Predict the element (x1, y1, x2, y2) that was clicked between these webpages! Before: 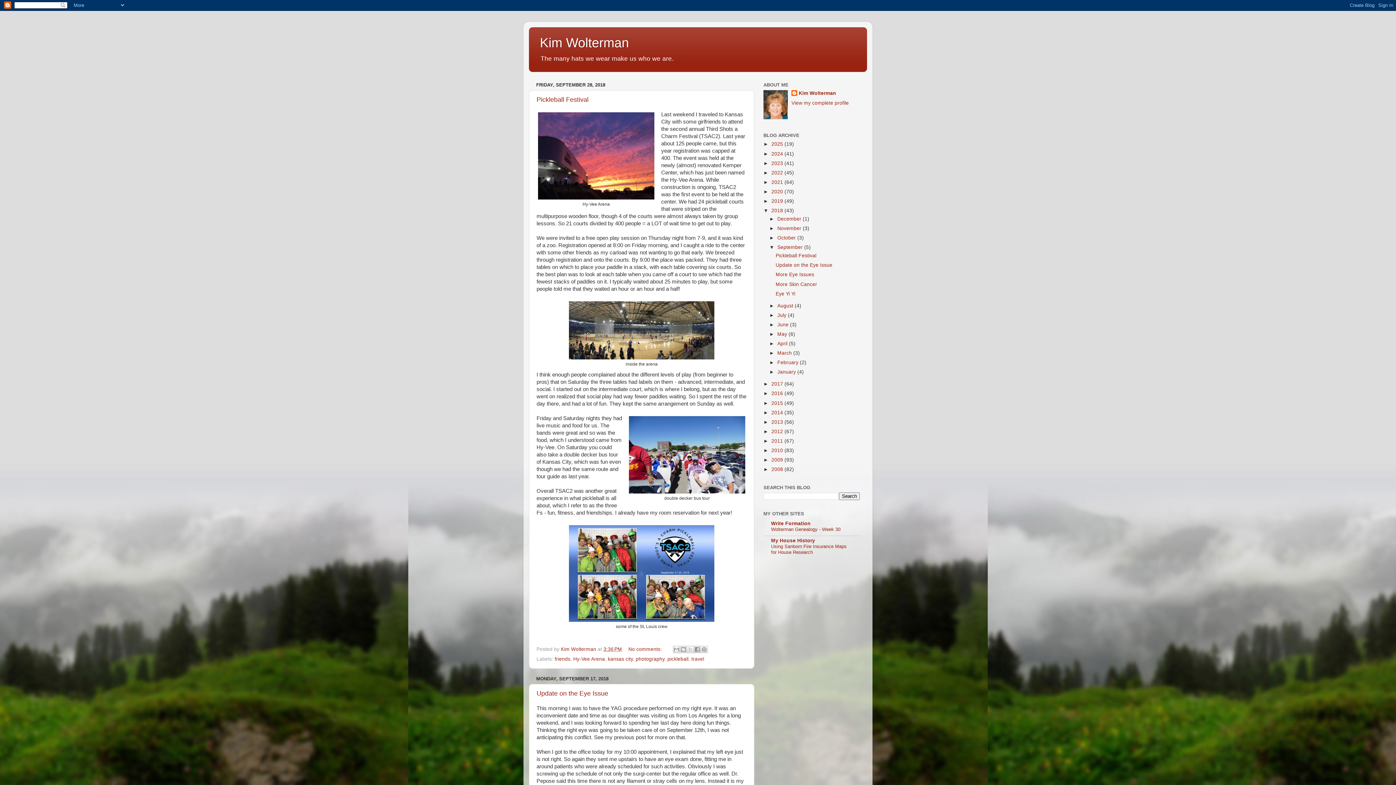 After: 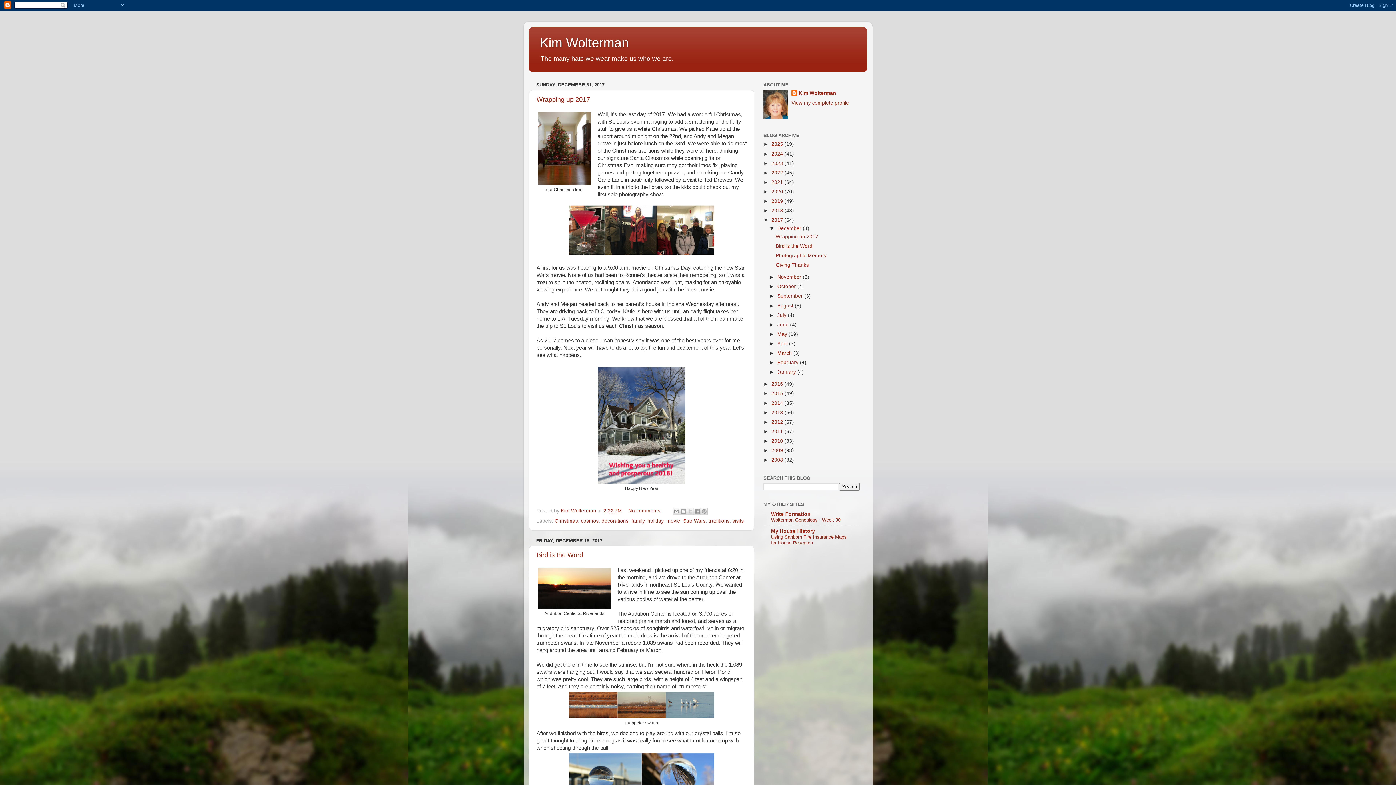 Action: label: 2017  bbox: (771, 381, 784, 387)